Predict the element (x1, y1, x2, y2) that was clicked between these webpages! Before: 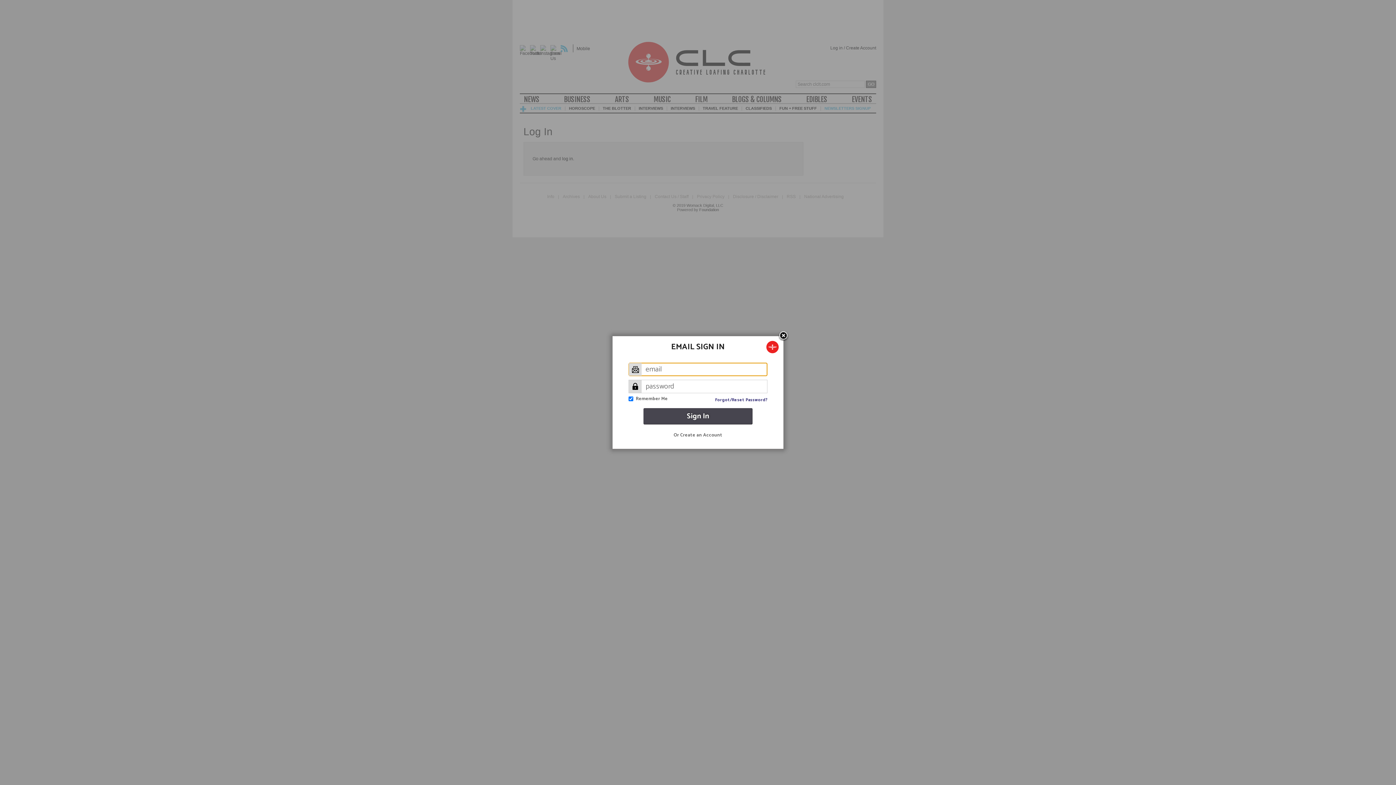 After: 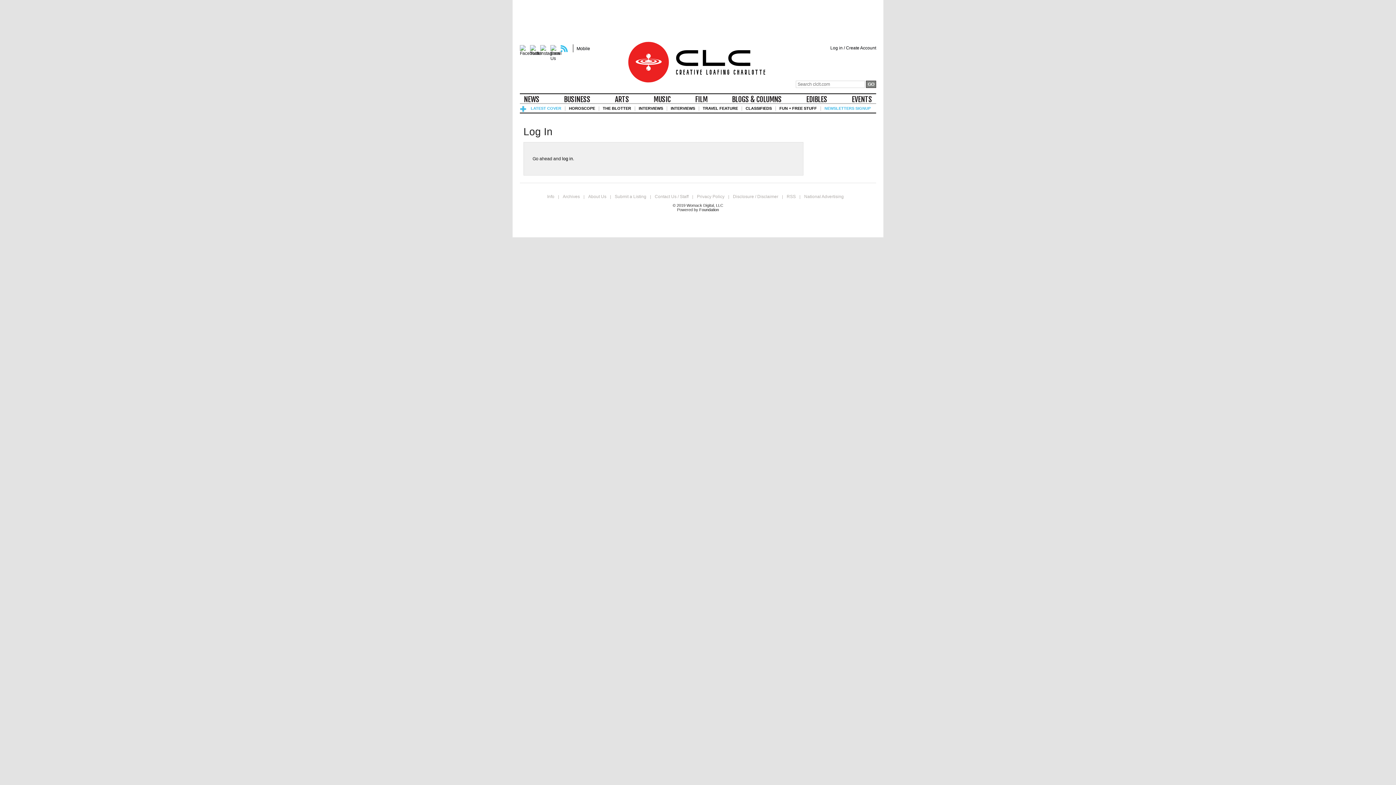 Action: bbox: (778, 330, 789, 341)